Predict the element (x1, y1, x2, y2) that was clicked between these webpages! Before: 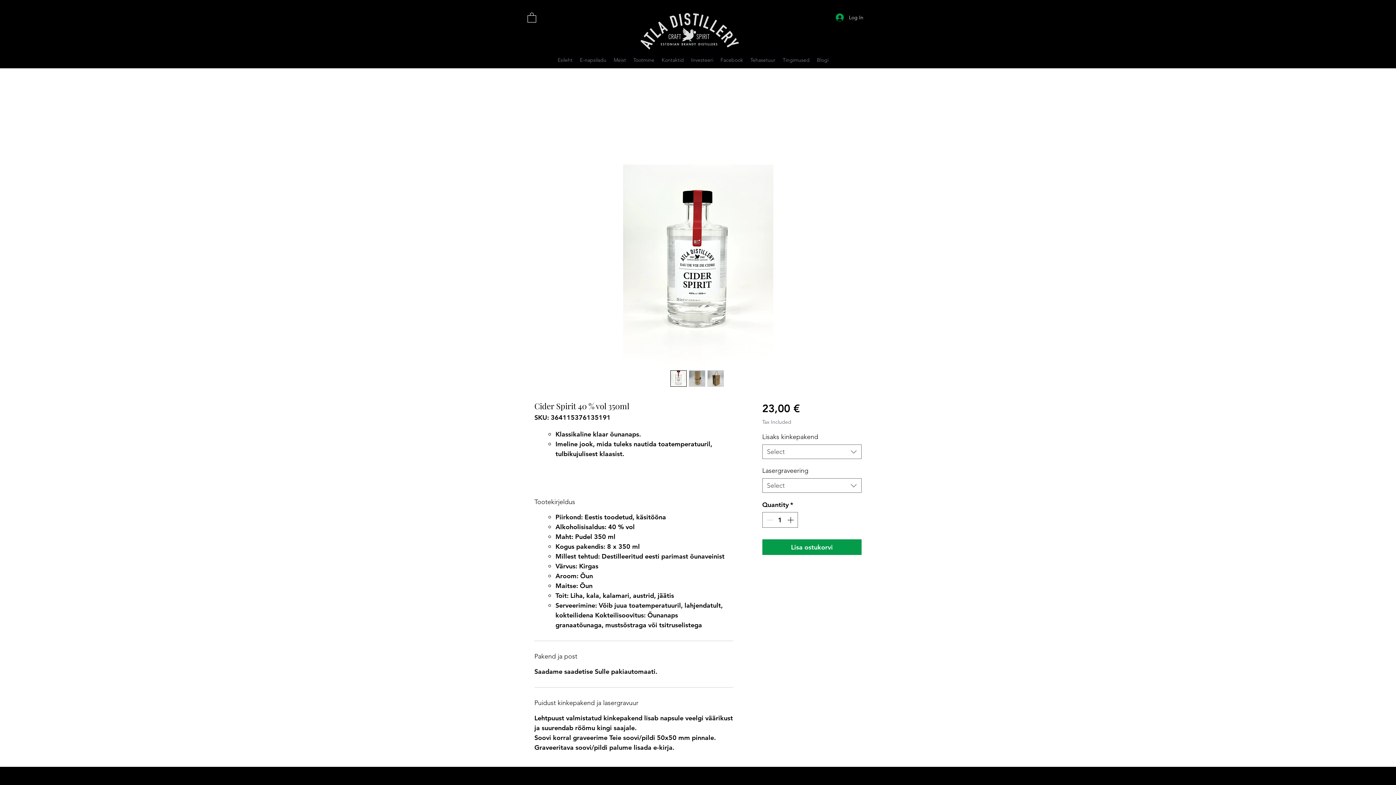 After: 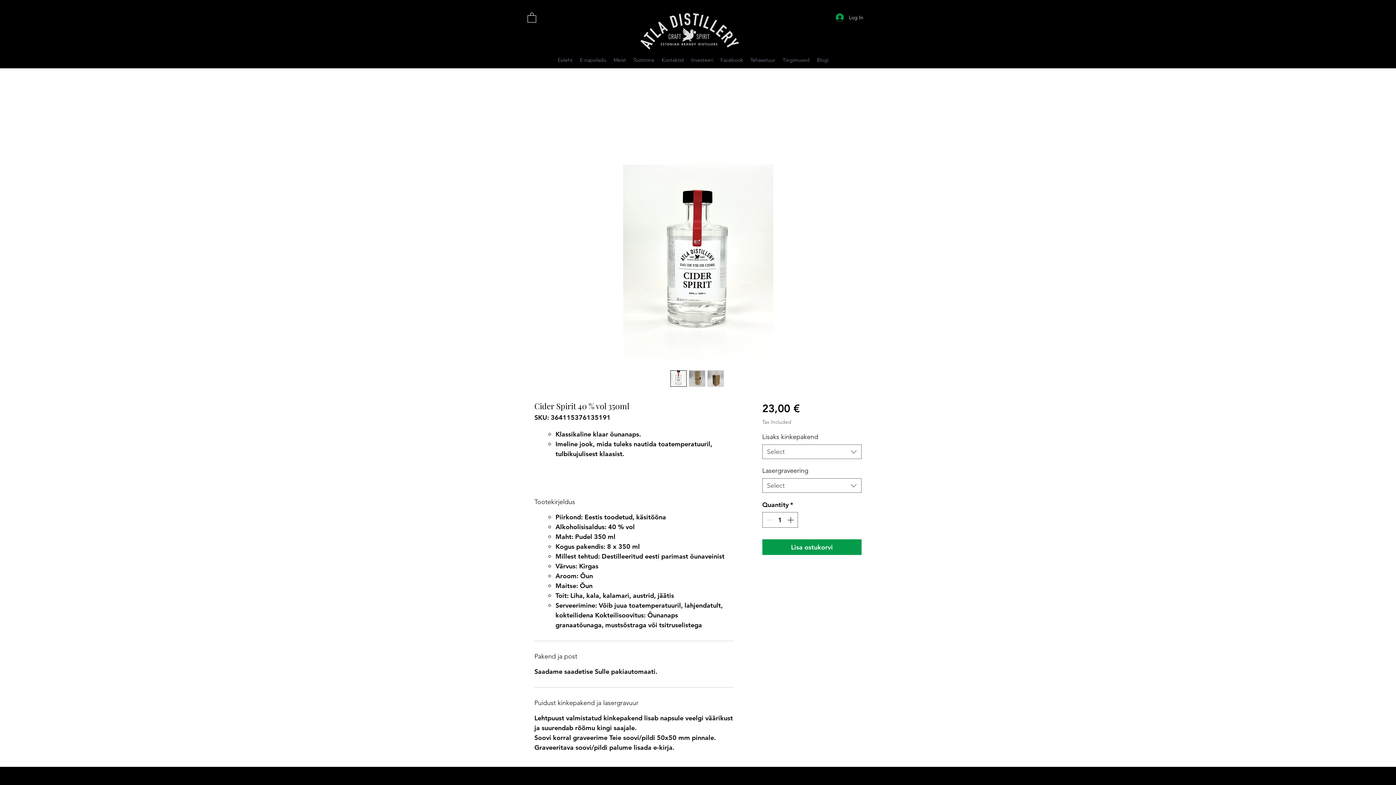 Action: bbox: (707, 370, 723, 386)